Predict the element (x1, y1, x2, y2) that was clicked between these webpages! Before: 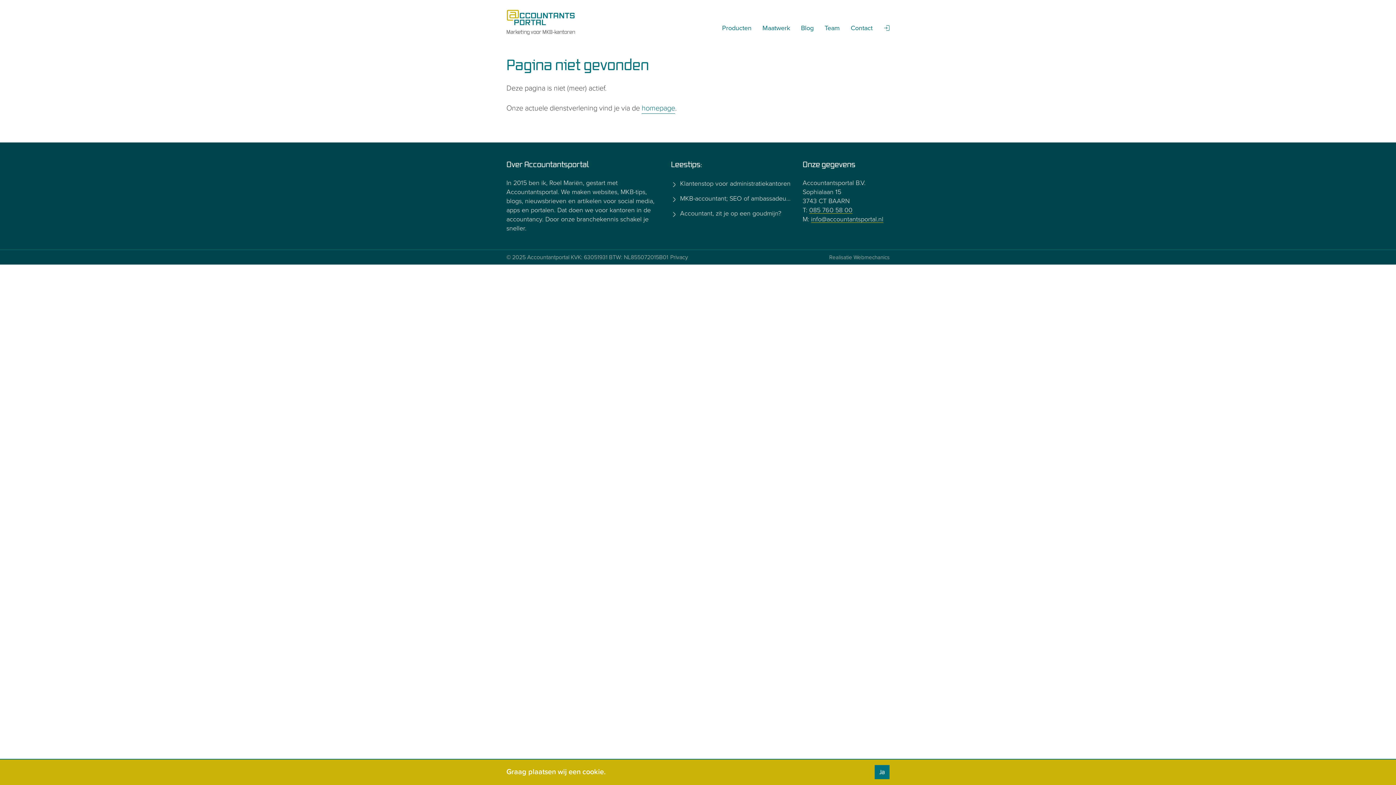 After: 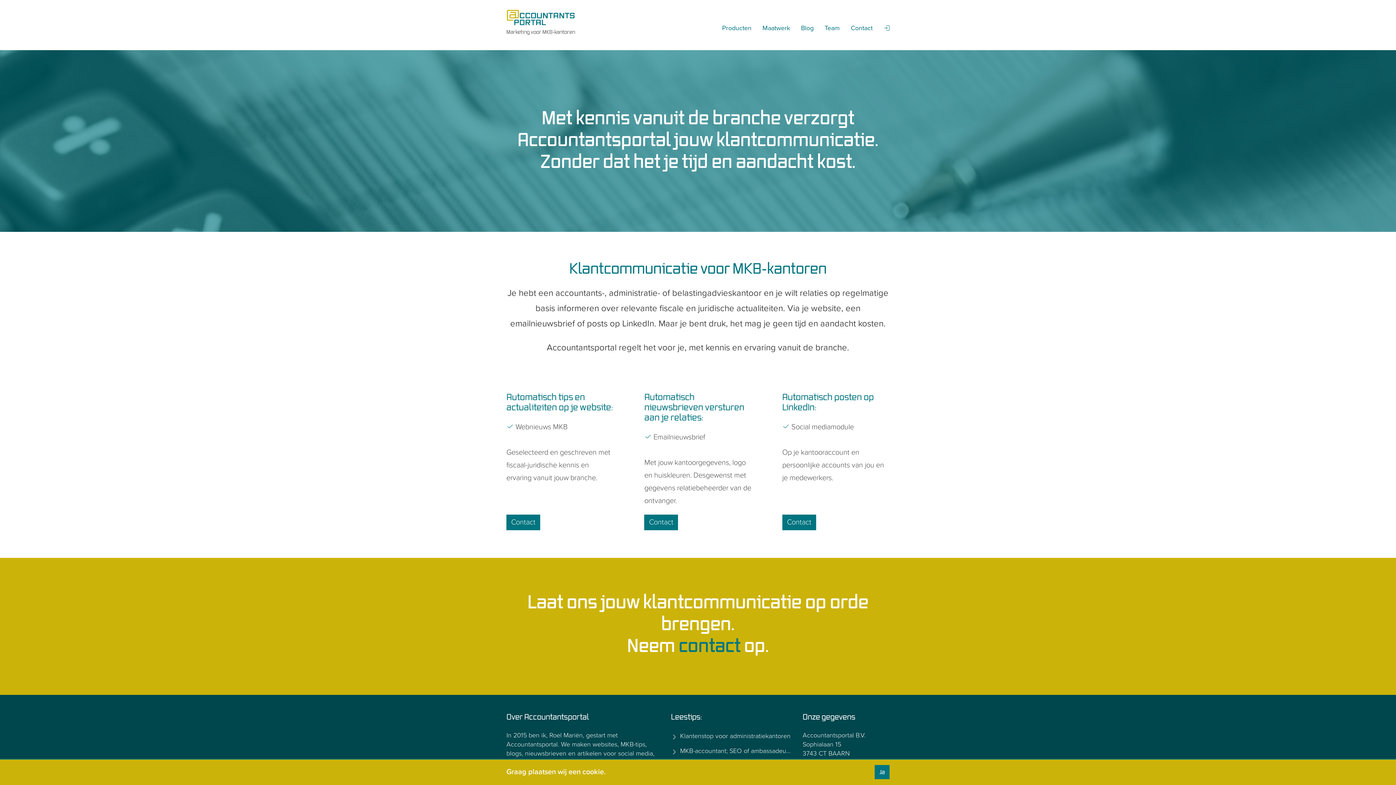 Action: label: homepage bbox: (641, 102, 675, 114)